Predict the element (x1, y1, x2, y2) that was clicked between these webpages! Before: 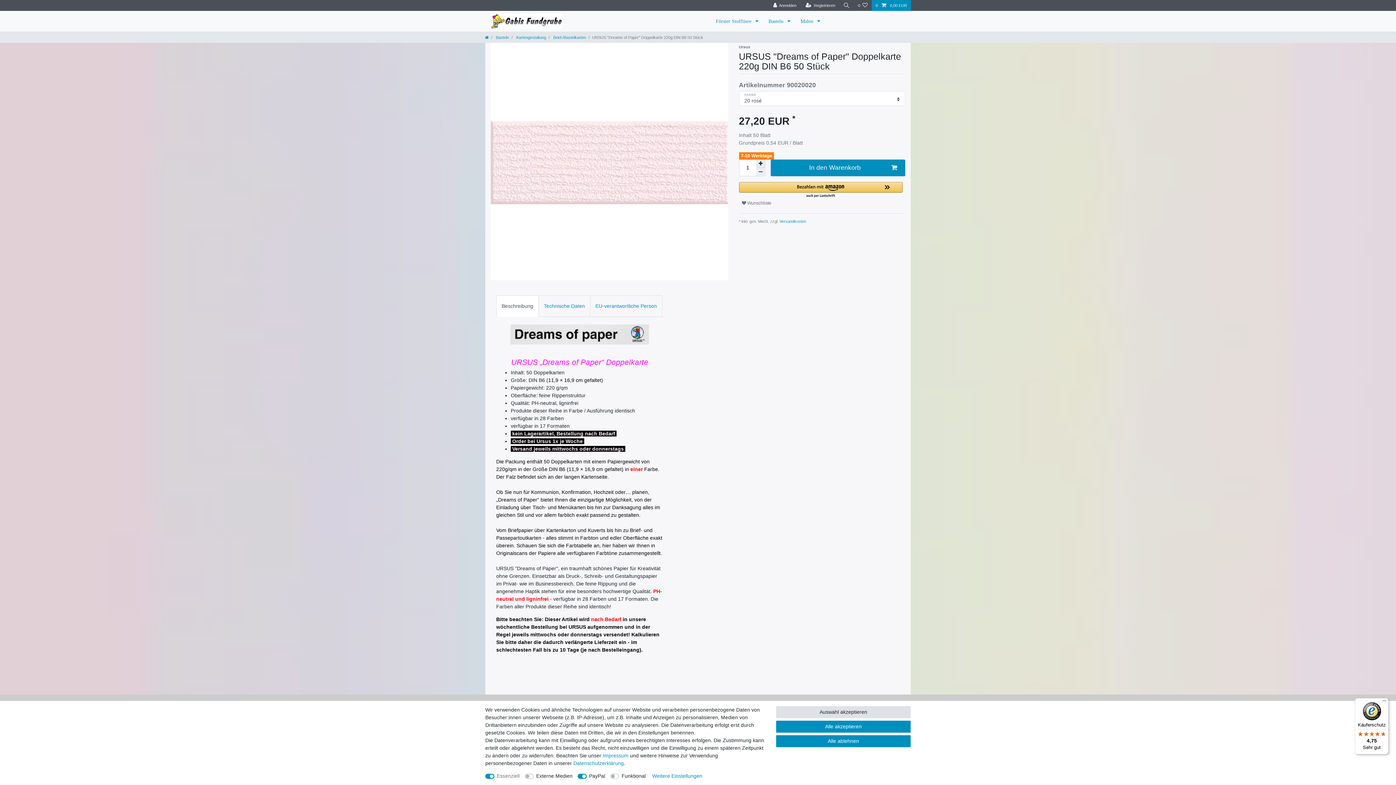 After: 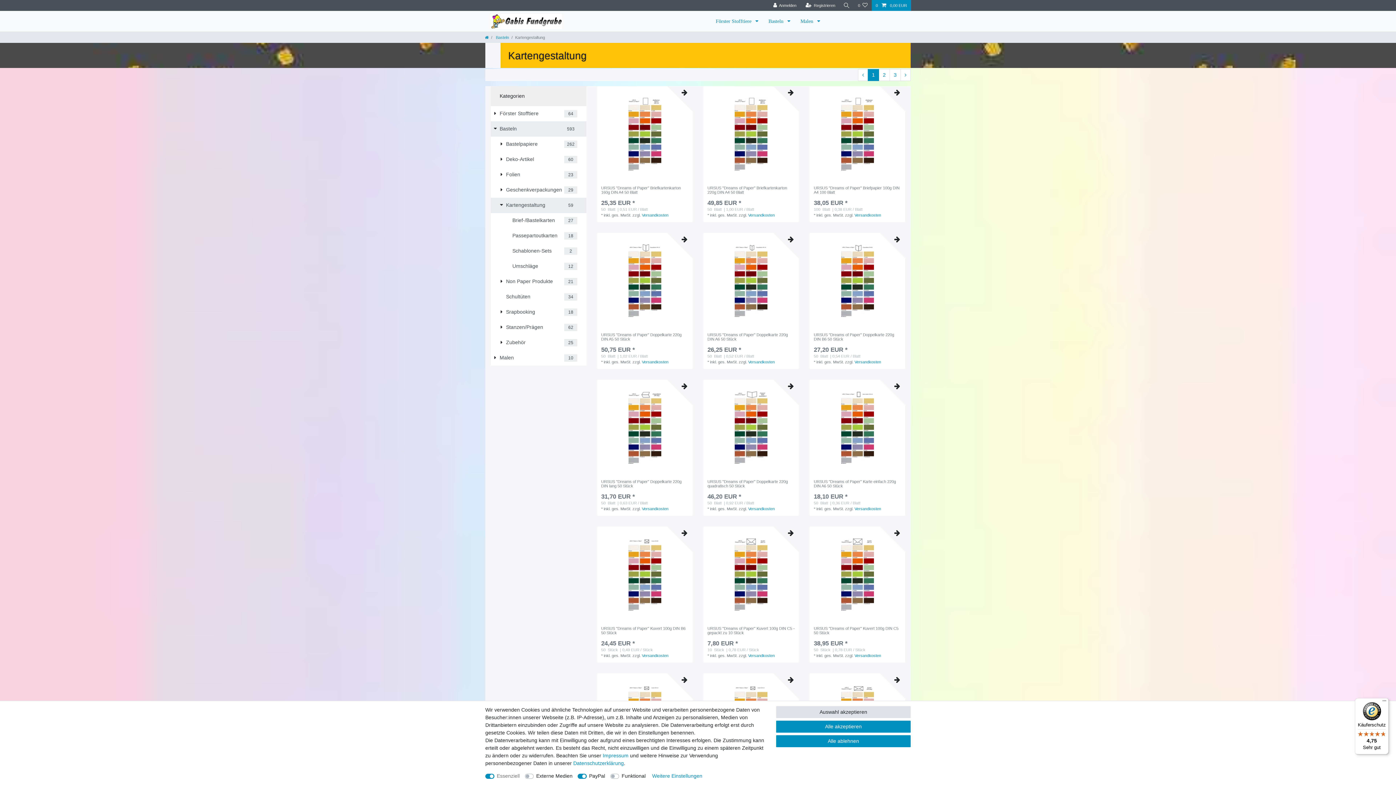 Action: label:  Kartengestaltung bbox: (515, 35, 546, 39)